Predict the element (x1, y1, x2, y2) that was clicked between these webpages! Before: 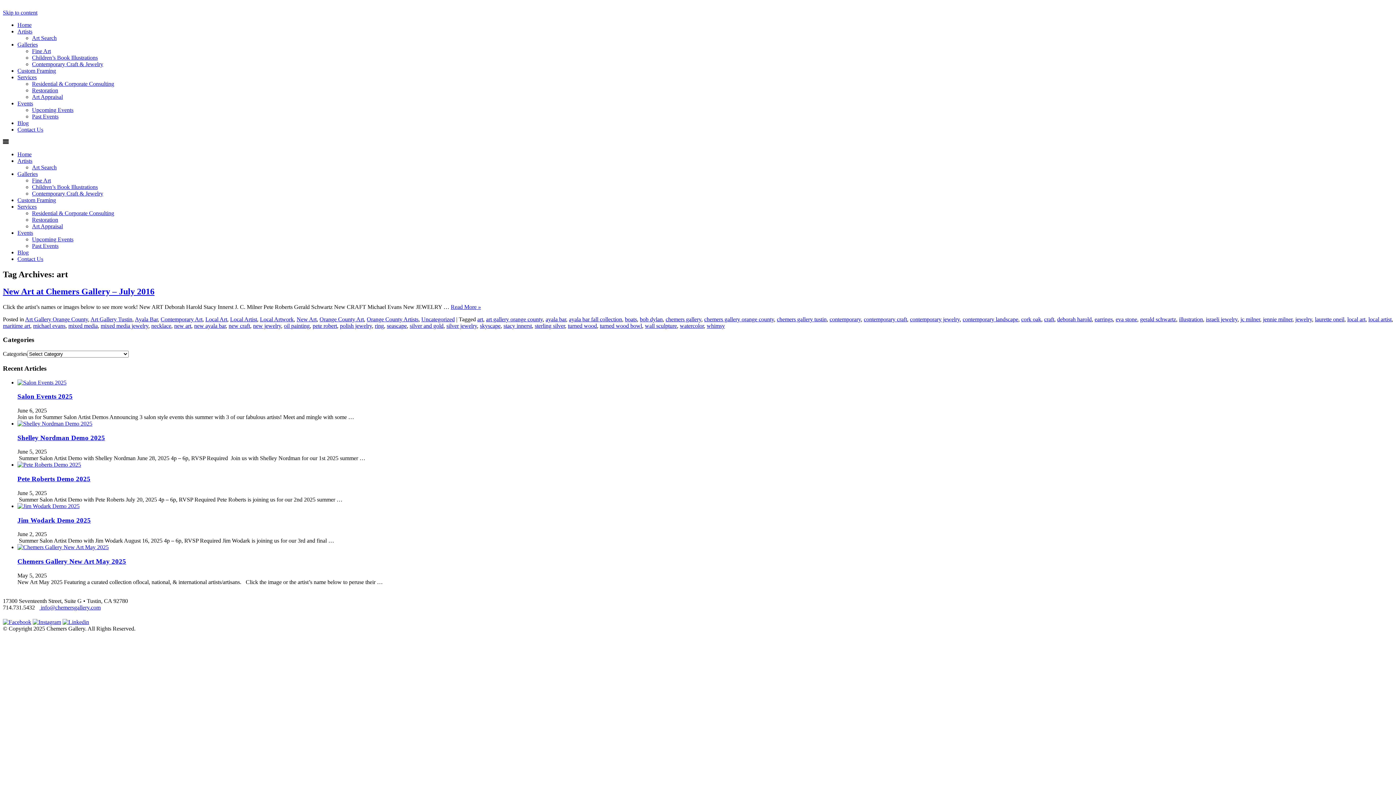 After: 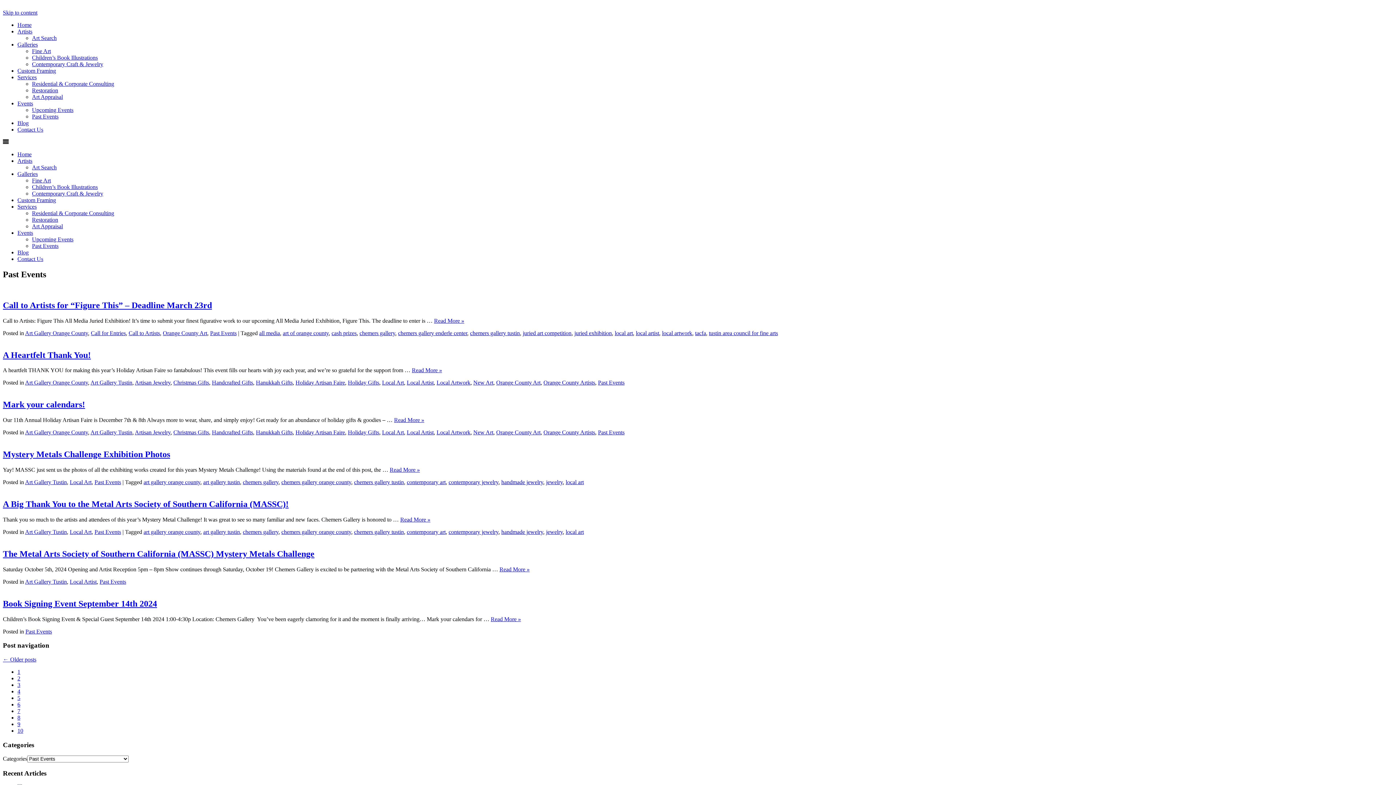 Action: label: Past Events bbox: (32, 242, 58, 249)